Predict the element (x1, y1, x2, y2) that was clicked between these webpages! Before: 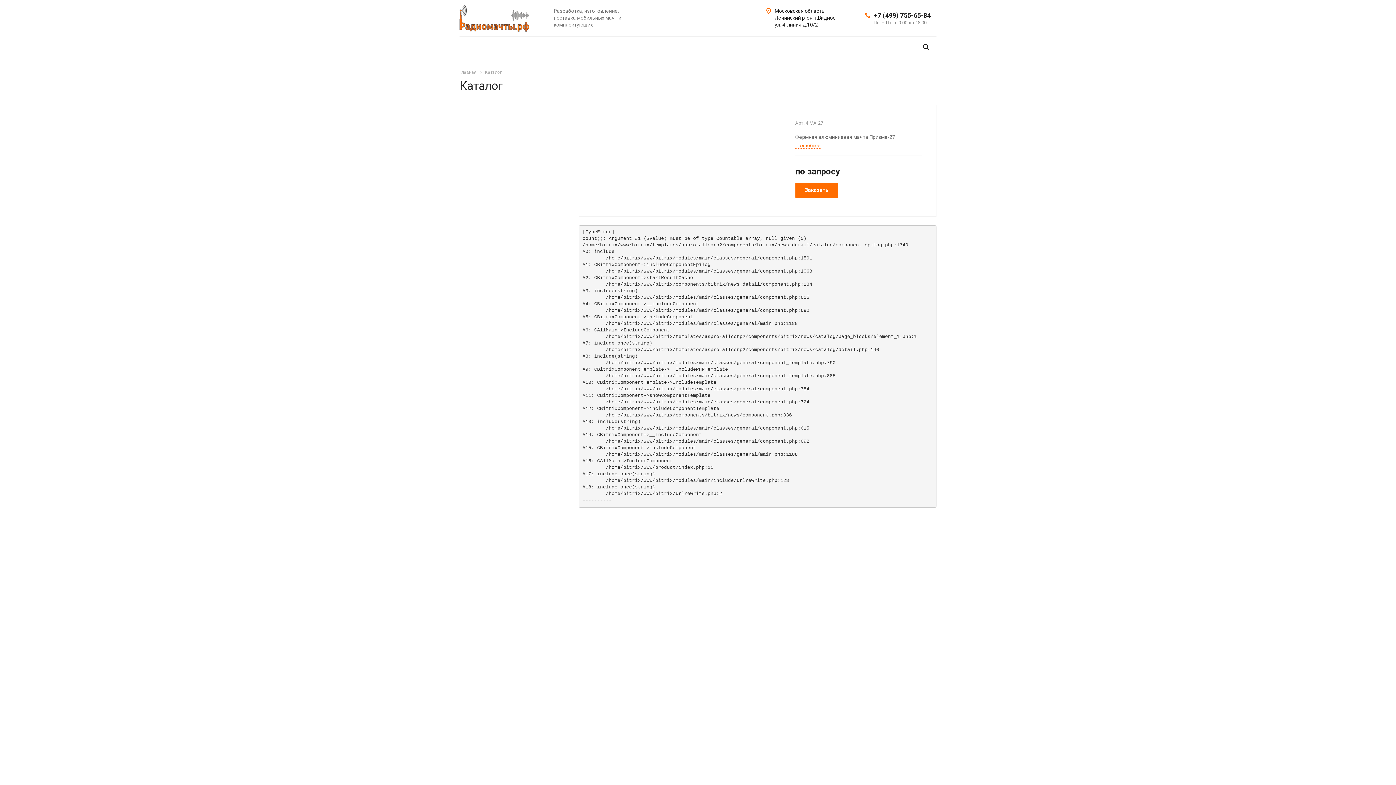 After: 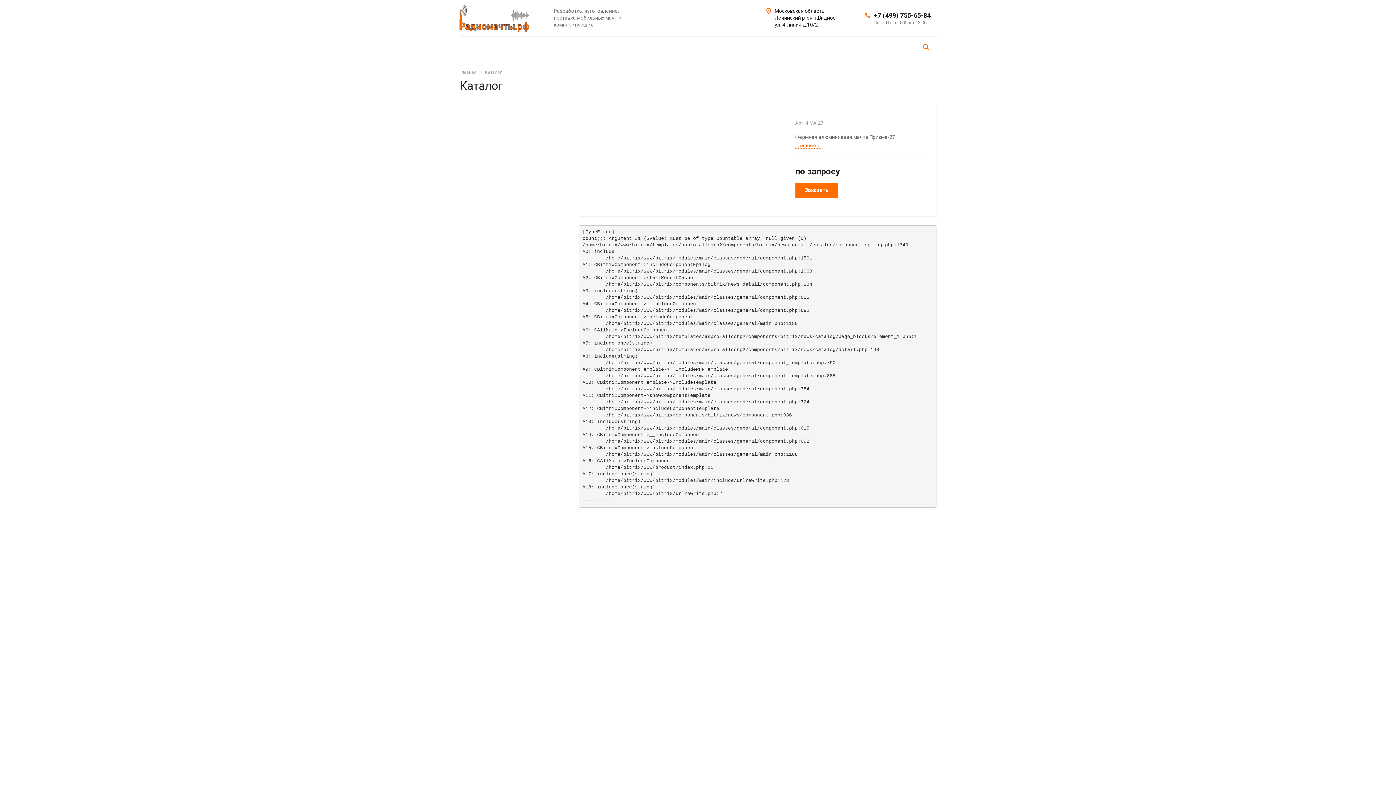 Action: bbox: (915, 36, 936, 57)